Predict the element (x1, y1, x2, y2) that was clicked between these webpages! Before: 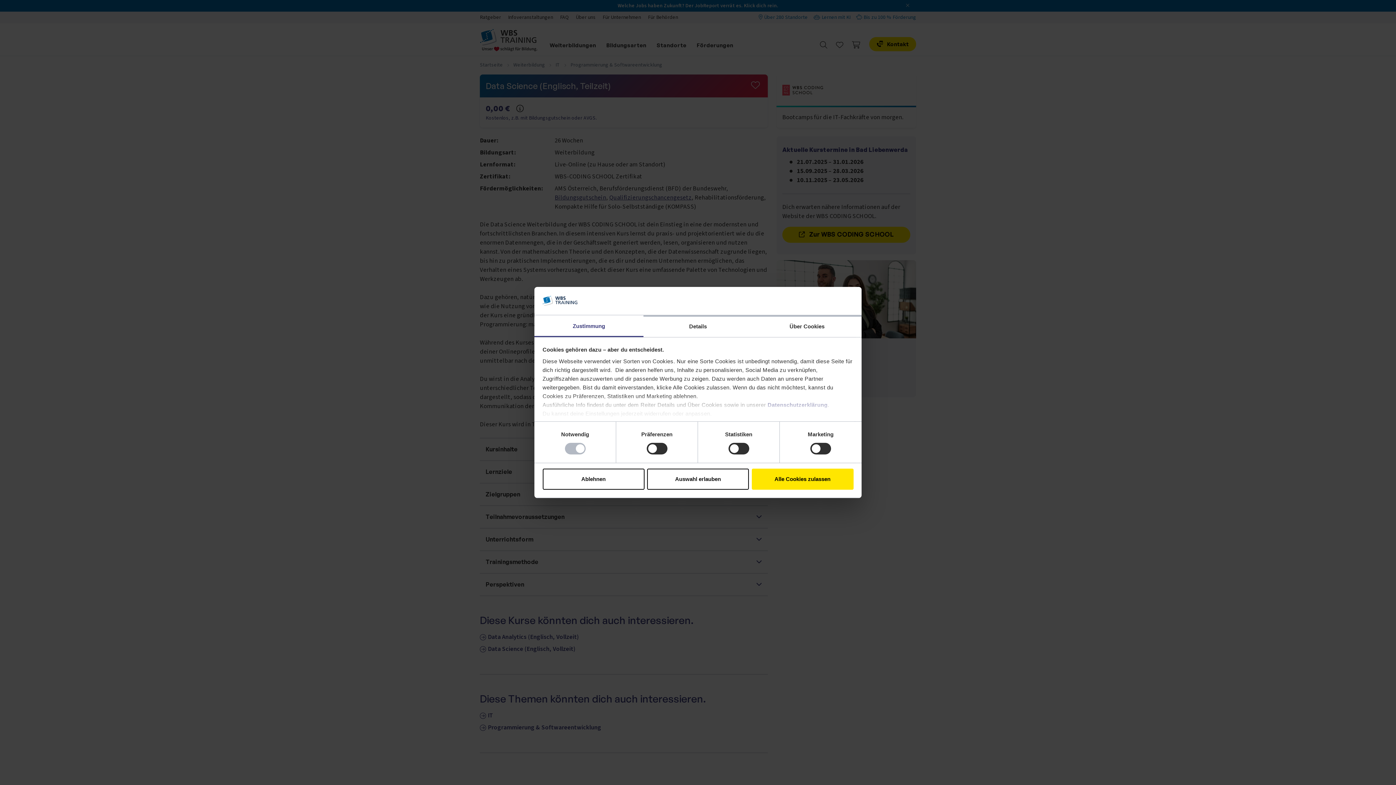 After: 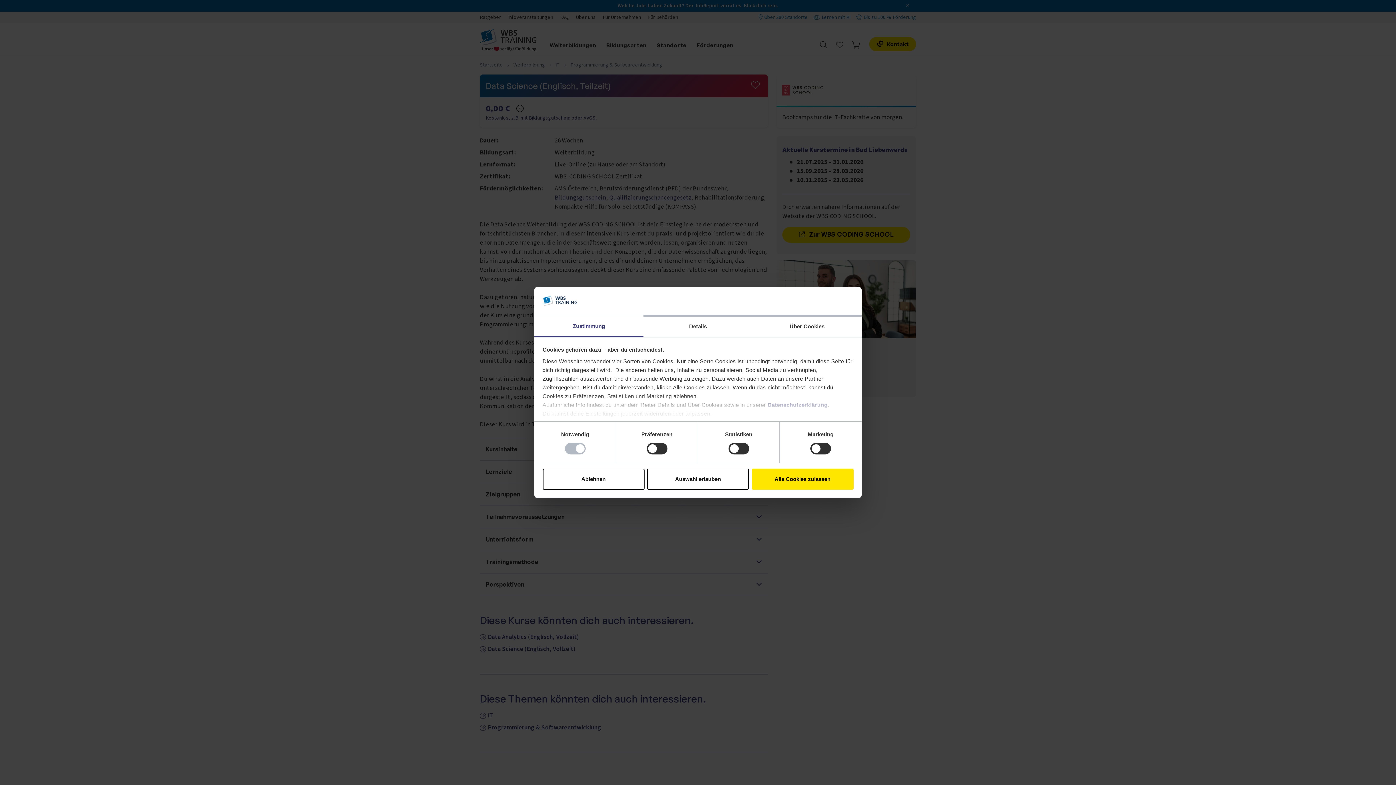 Action: bbox: (534, 315, 643, 337) label: Zustimmung